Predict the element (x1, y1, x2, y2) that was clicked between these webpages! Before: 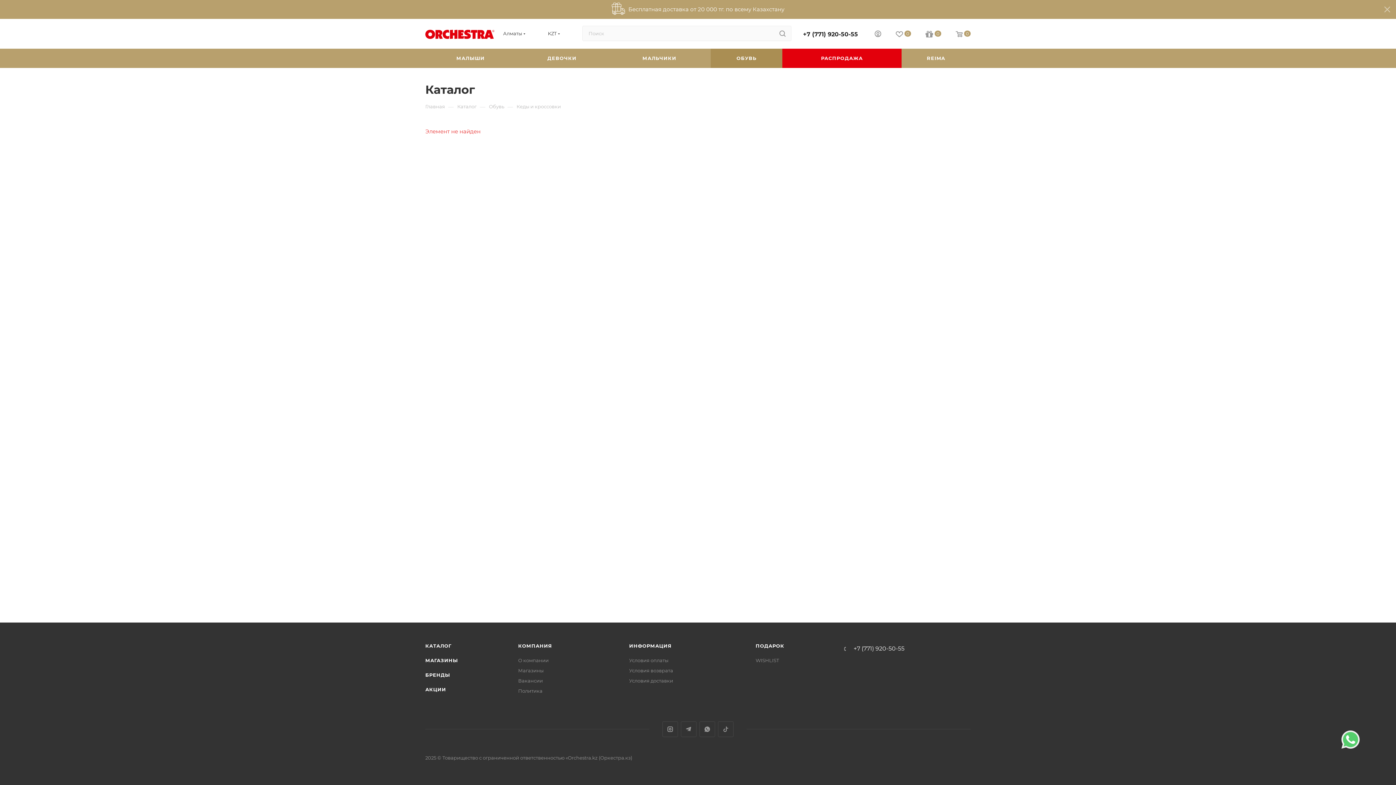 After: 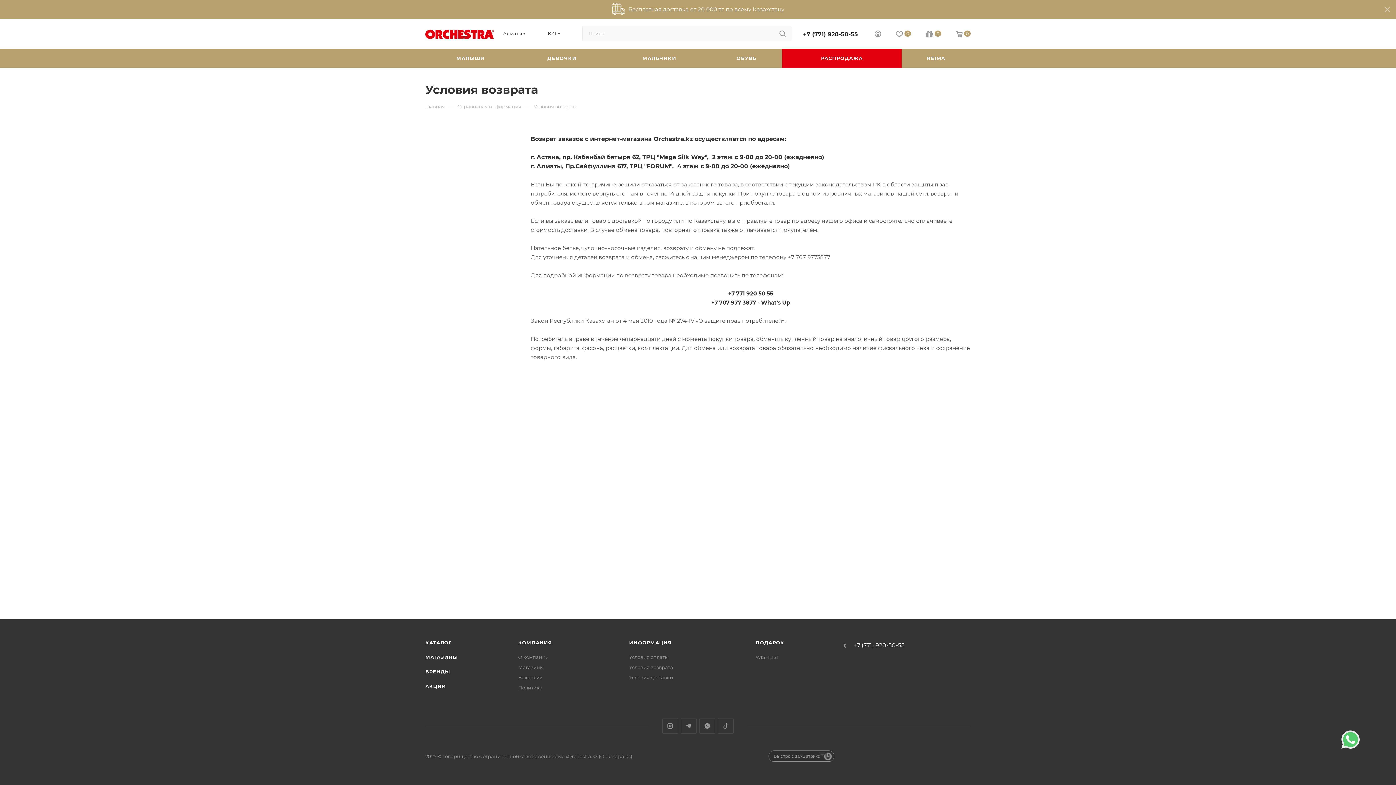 Action: bbox: (629, 668, 673, 673) label: Условия возврата